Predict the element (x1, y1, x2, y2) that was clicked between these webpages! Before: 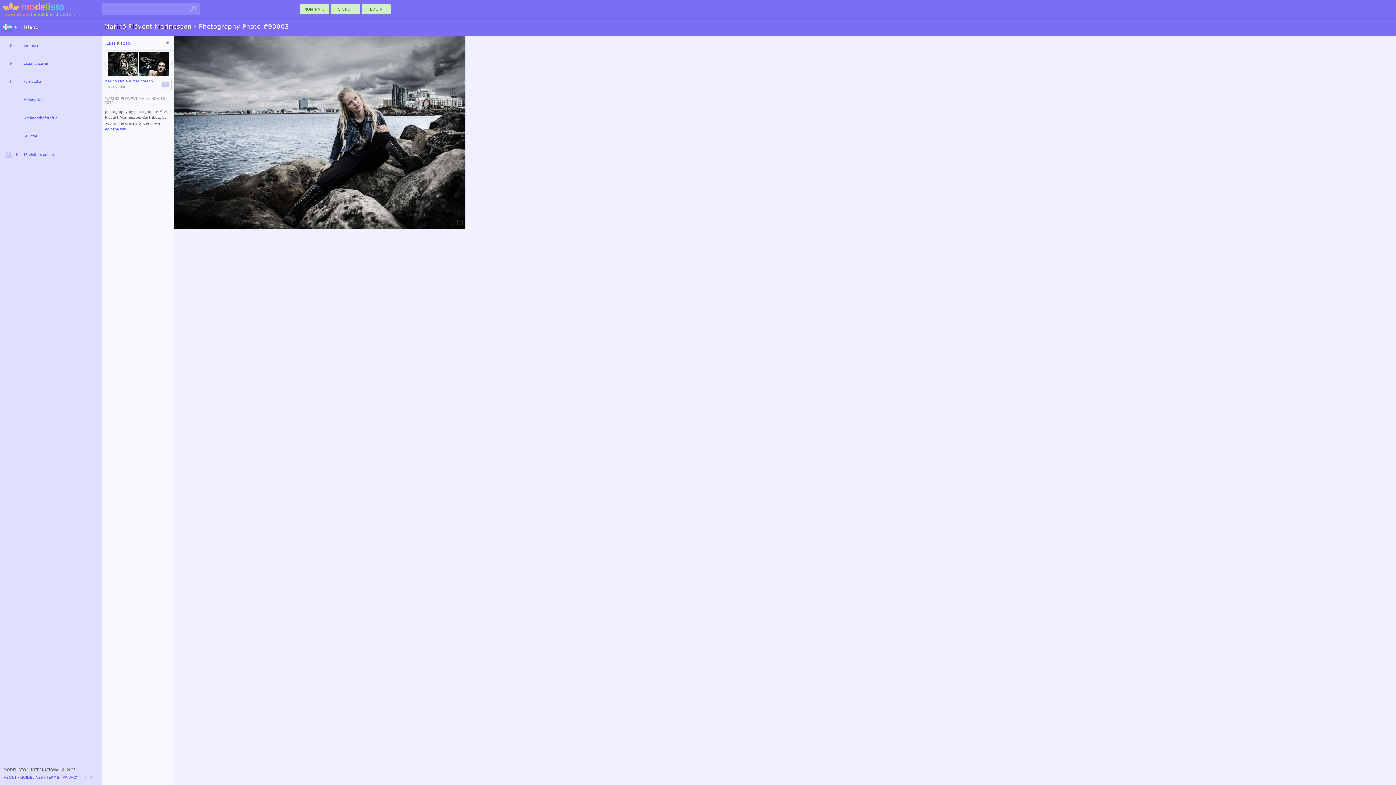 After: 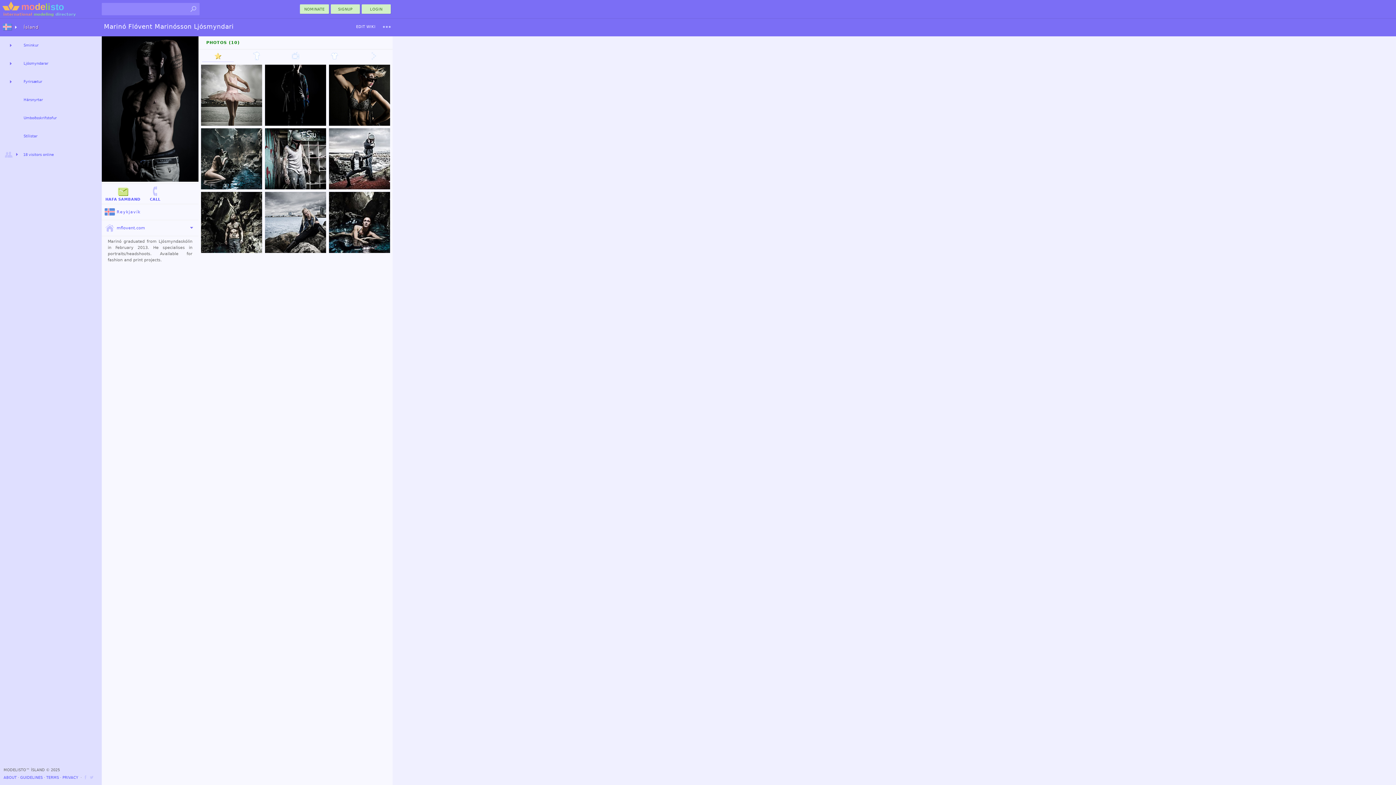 Action: bbox: (104, 22, 191, 30) label: Marinó Flóvent Marinósson